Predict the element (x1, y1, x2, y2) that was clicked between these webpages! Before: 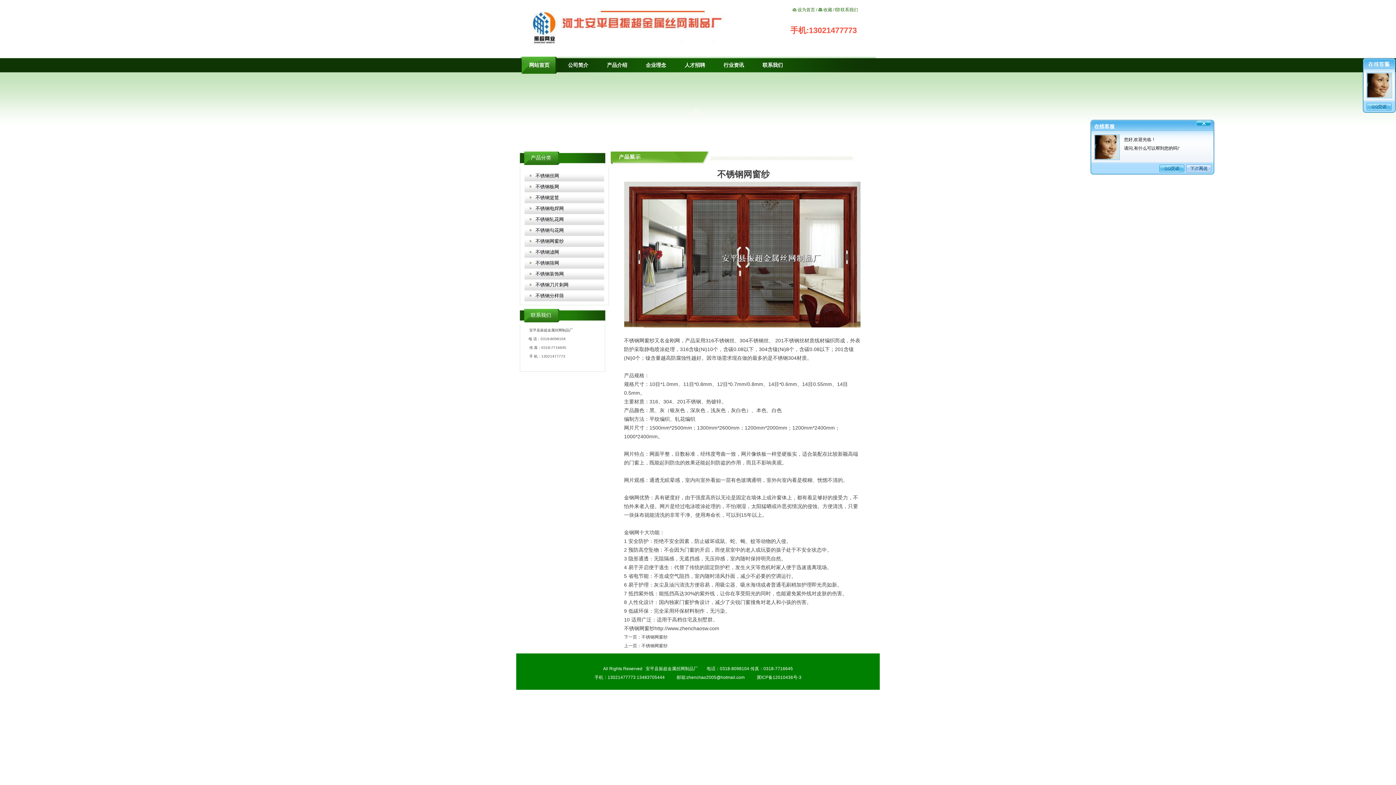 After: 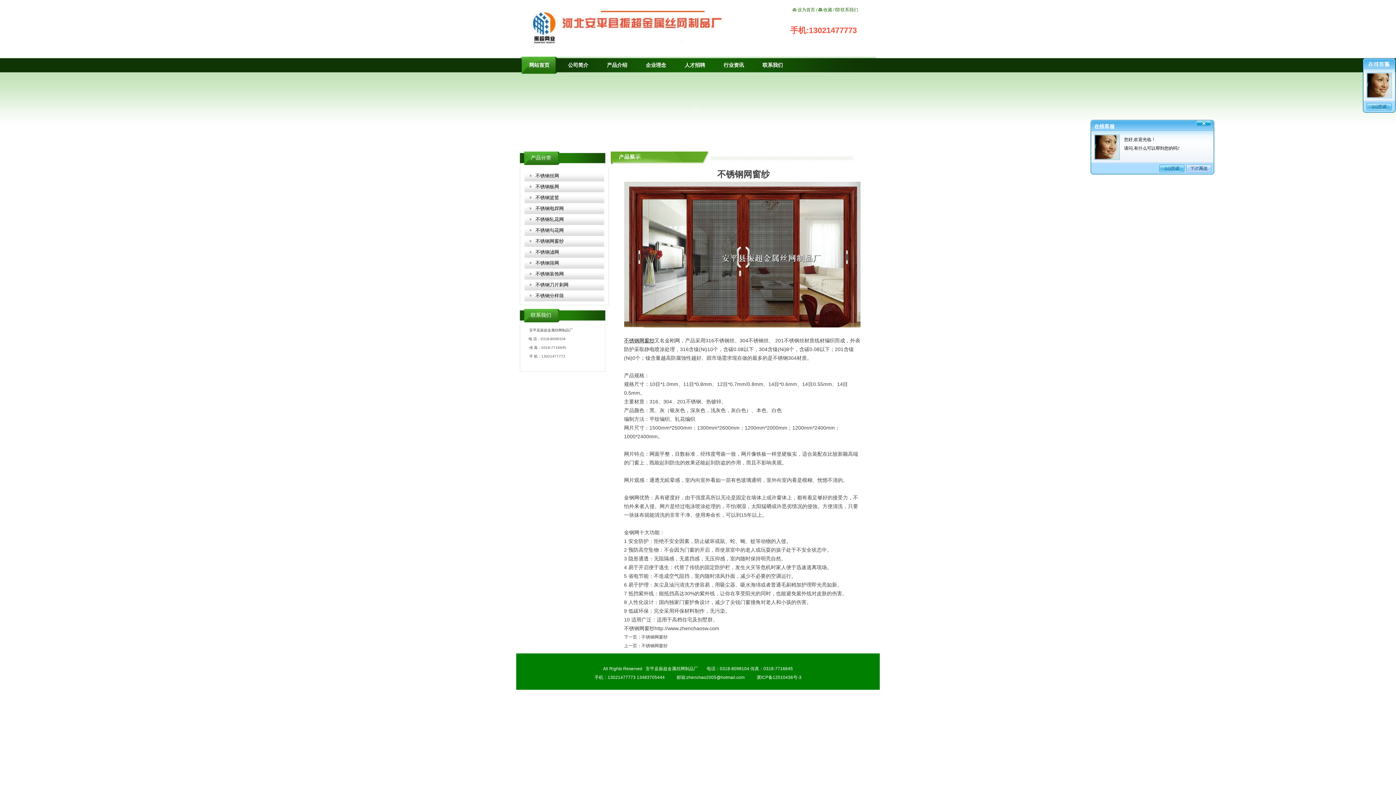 Action: bbox: (624, 337, 654, 343) label: 不锈钢网窗纱